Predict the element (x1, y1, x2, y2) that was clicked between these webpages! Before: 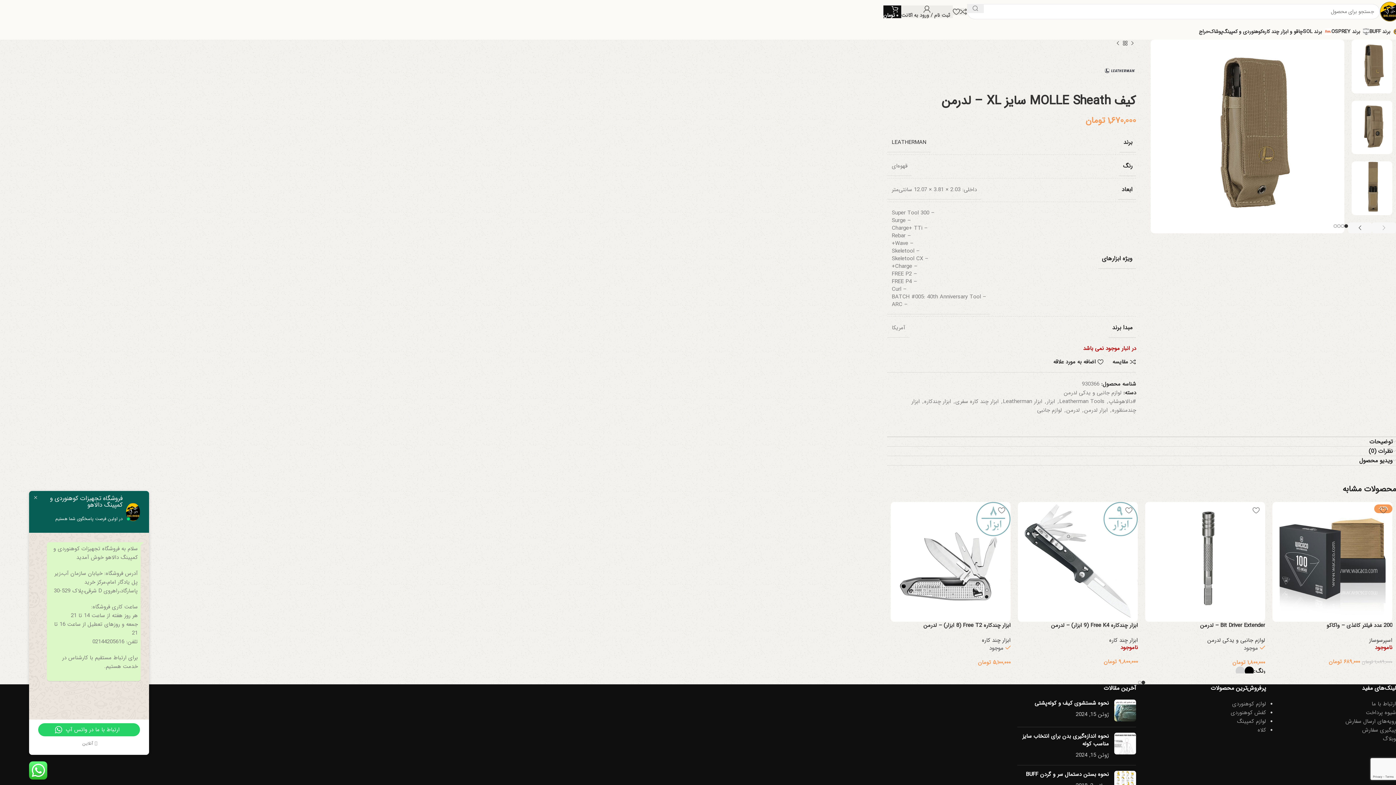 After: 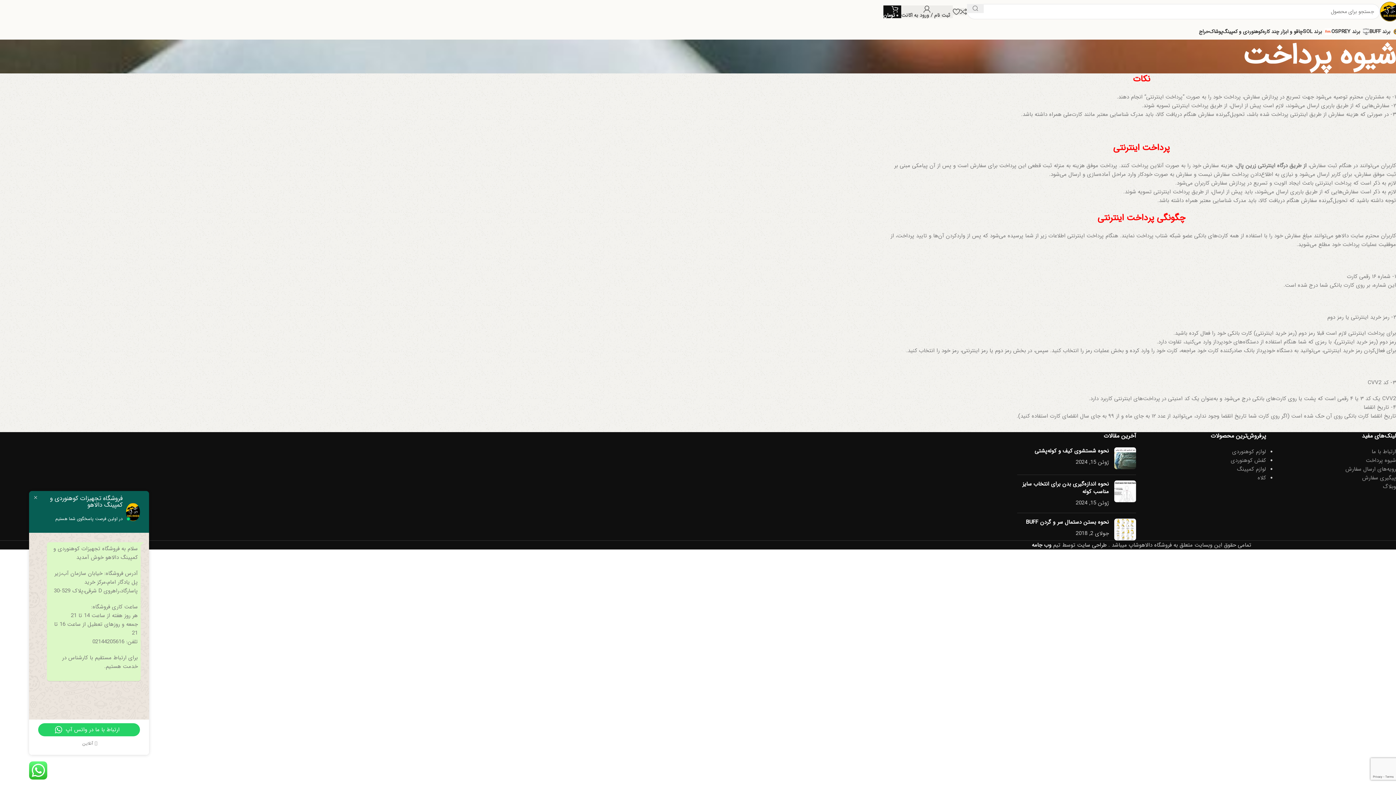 Action: label: شیوه پرداخت bbox: (1366, 708, 1396, 717)